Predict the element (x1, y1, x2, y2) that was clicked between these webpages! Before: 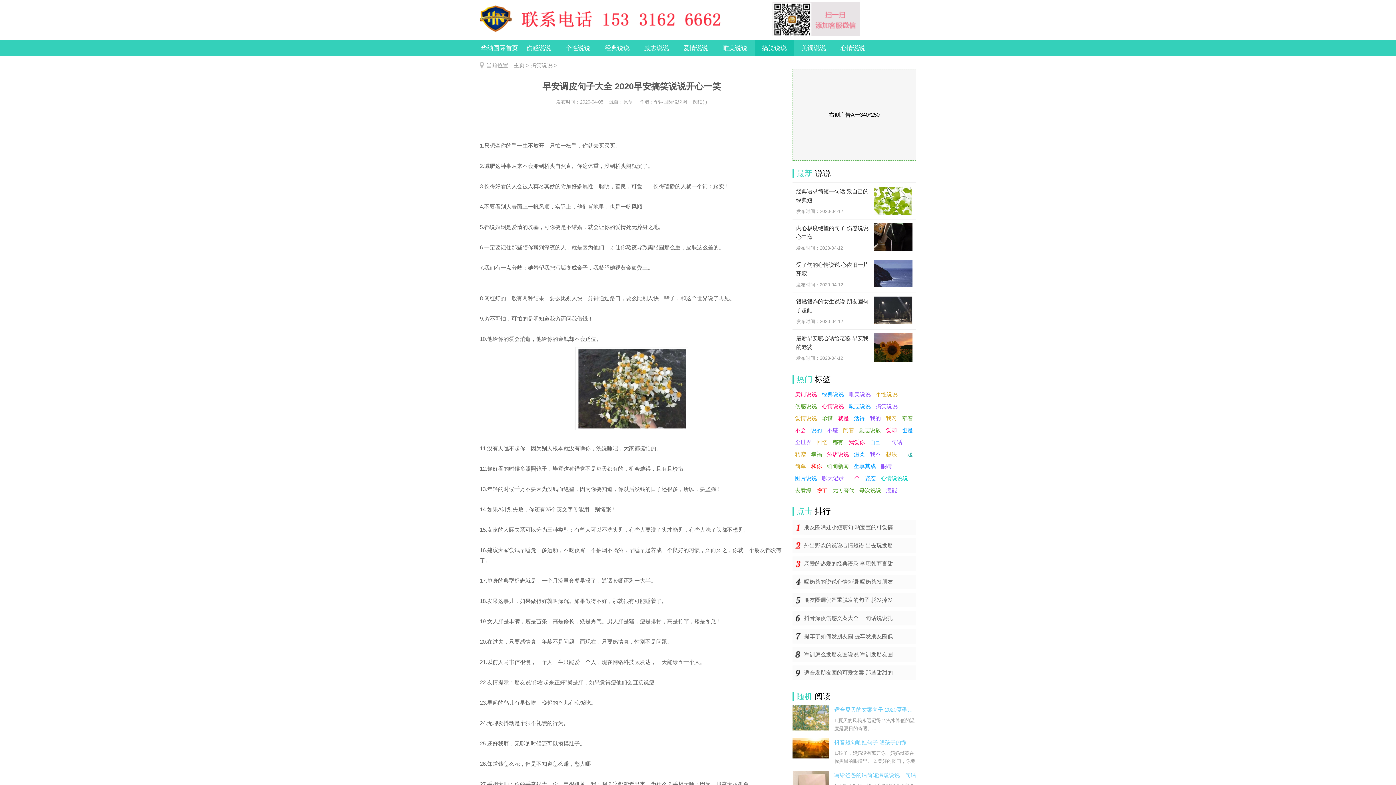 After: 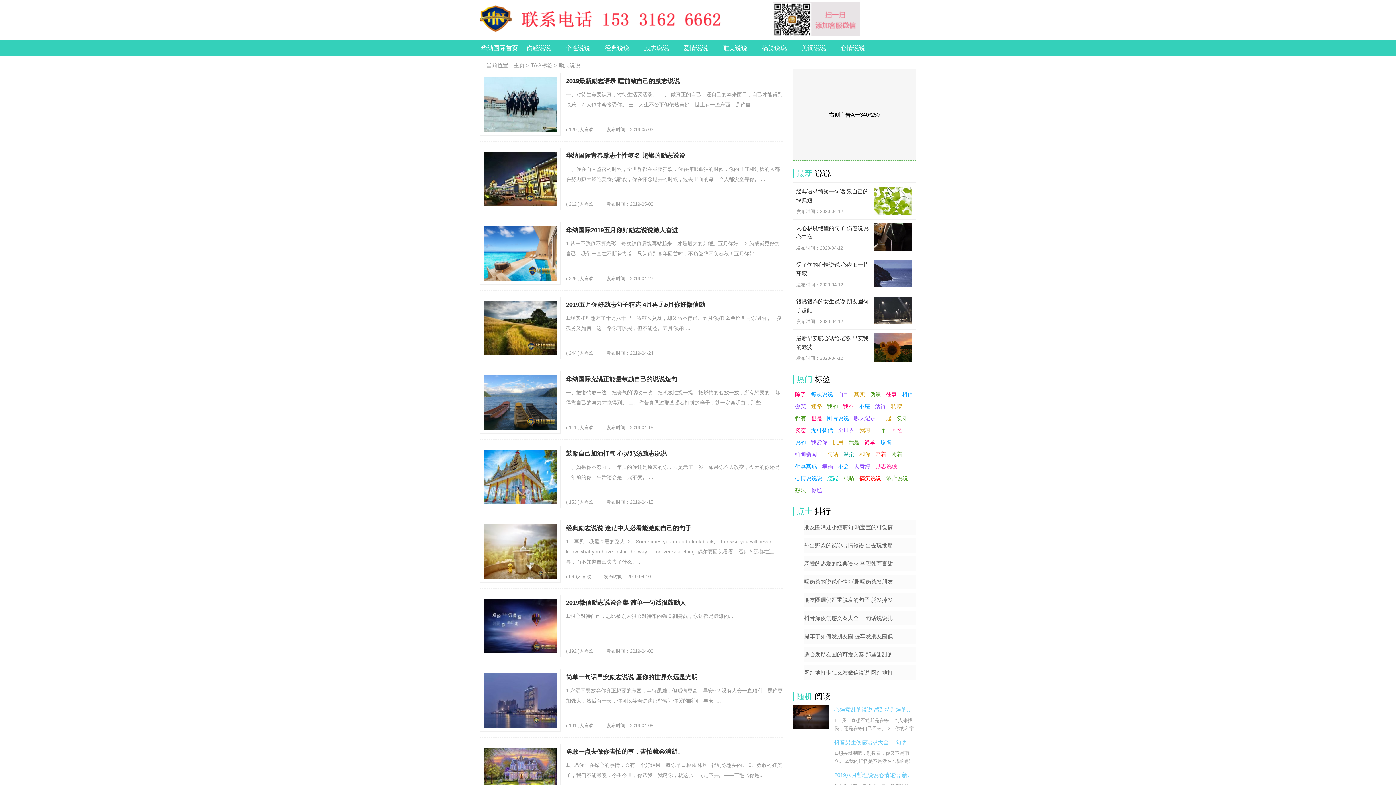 Action: bbox: (846, 400, 873, 412) label: 励志说说